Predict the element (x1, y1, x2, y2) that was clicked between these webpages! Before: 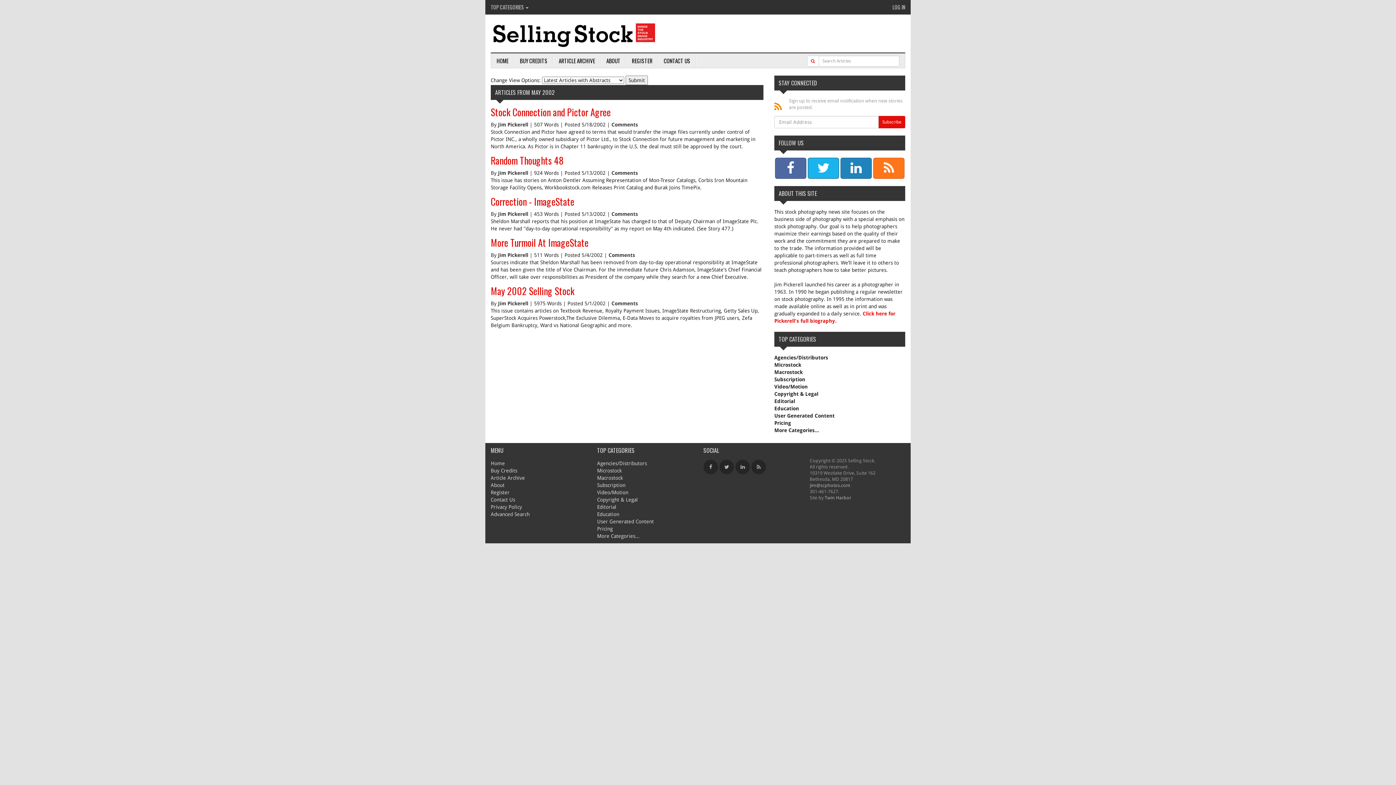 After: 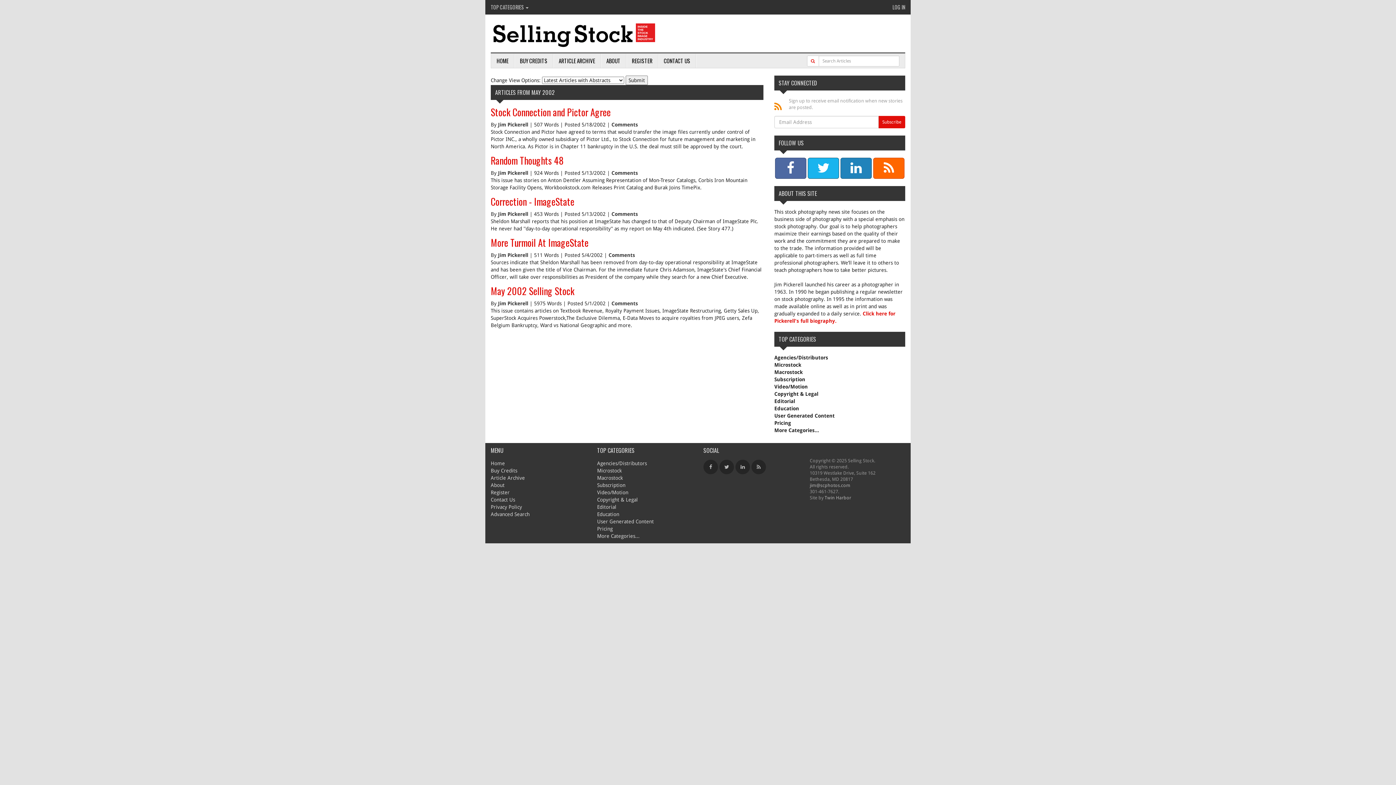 Action: bbox: (873, 157, 904, 178)